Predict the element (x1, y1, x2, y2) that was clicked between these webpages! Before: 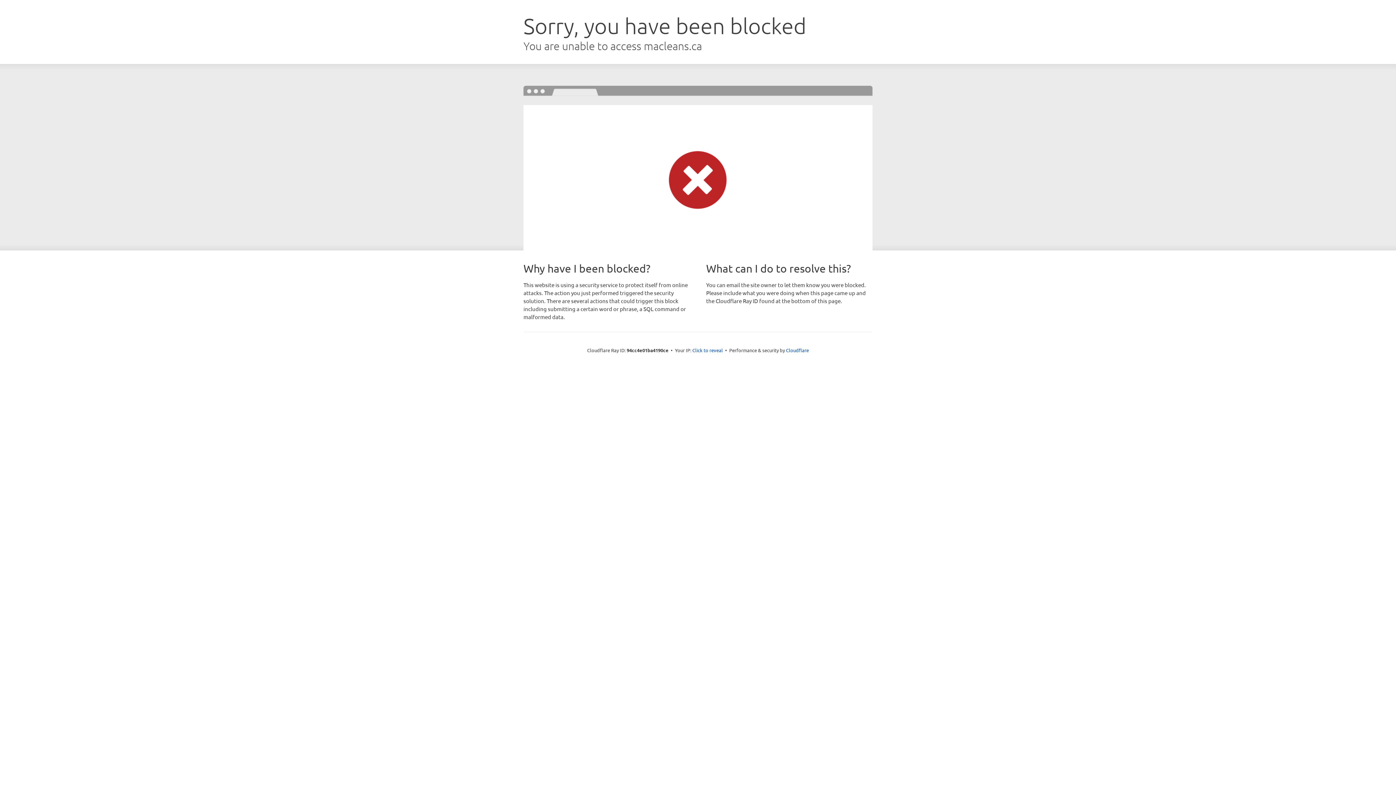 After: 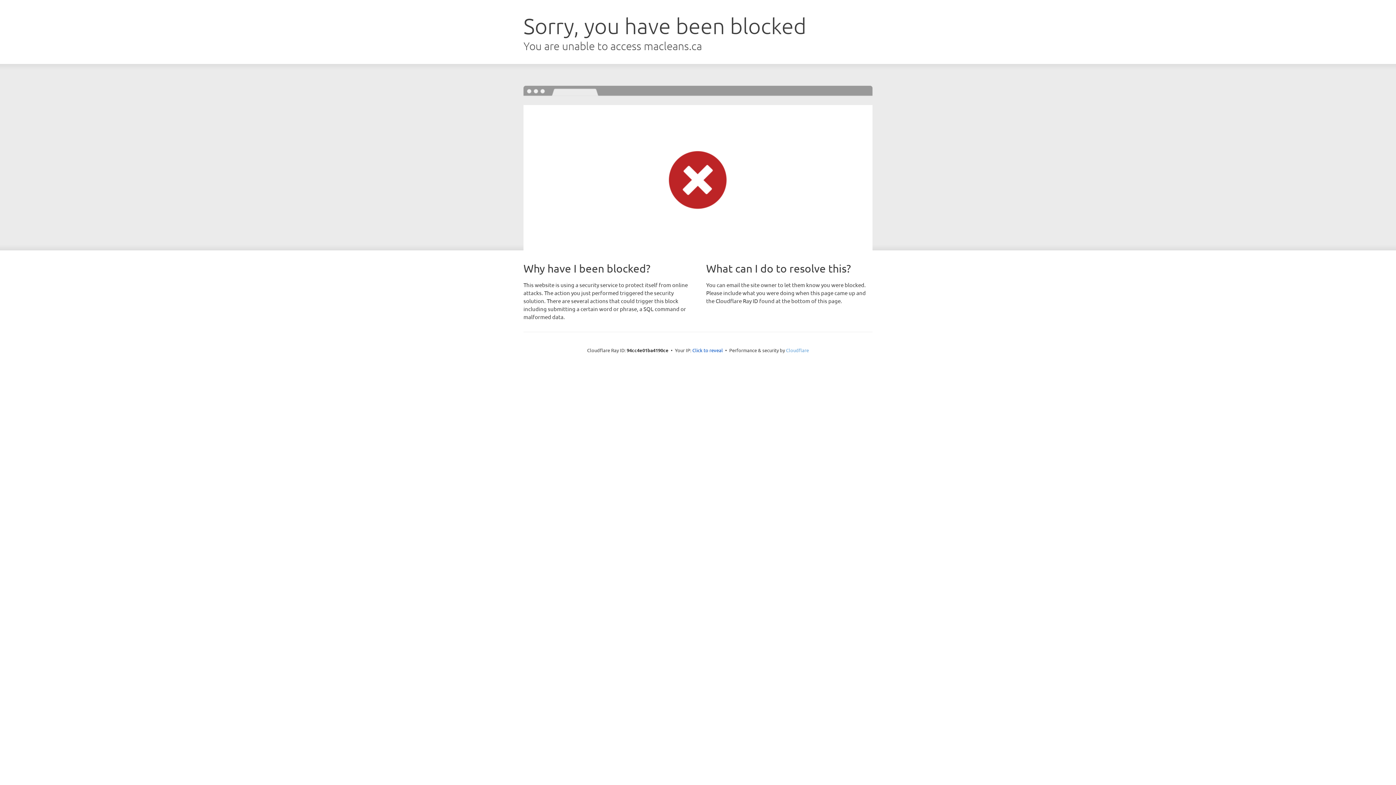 Action: bbox: (786, 347, 809, 353) label: Cloudflare